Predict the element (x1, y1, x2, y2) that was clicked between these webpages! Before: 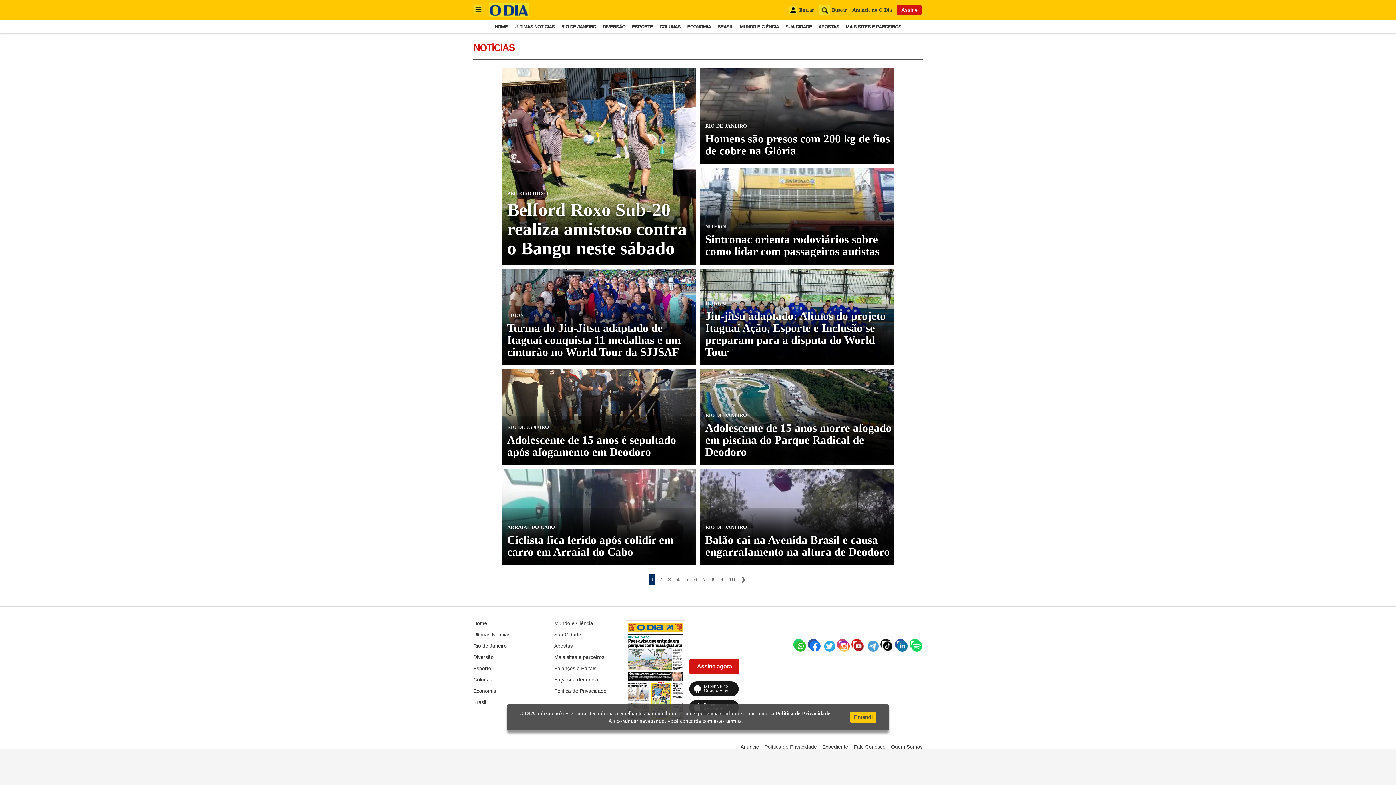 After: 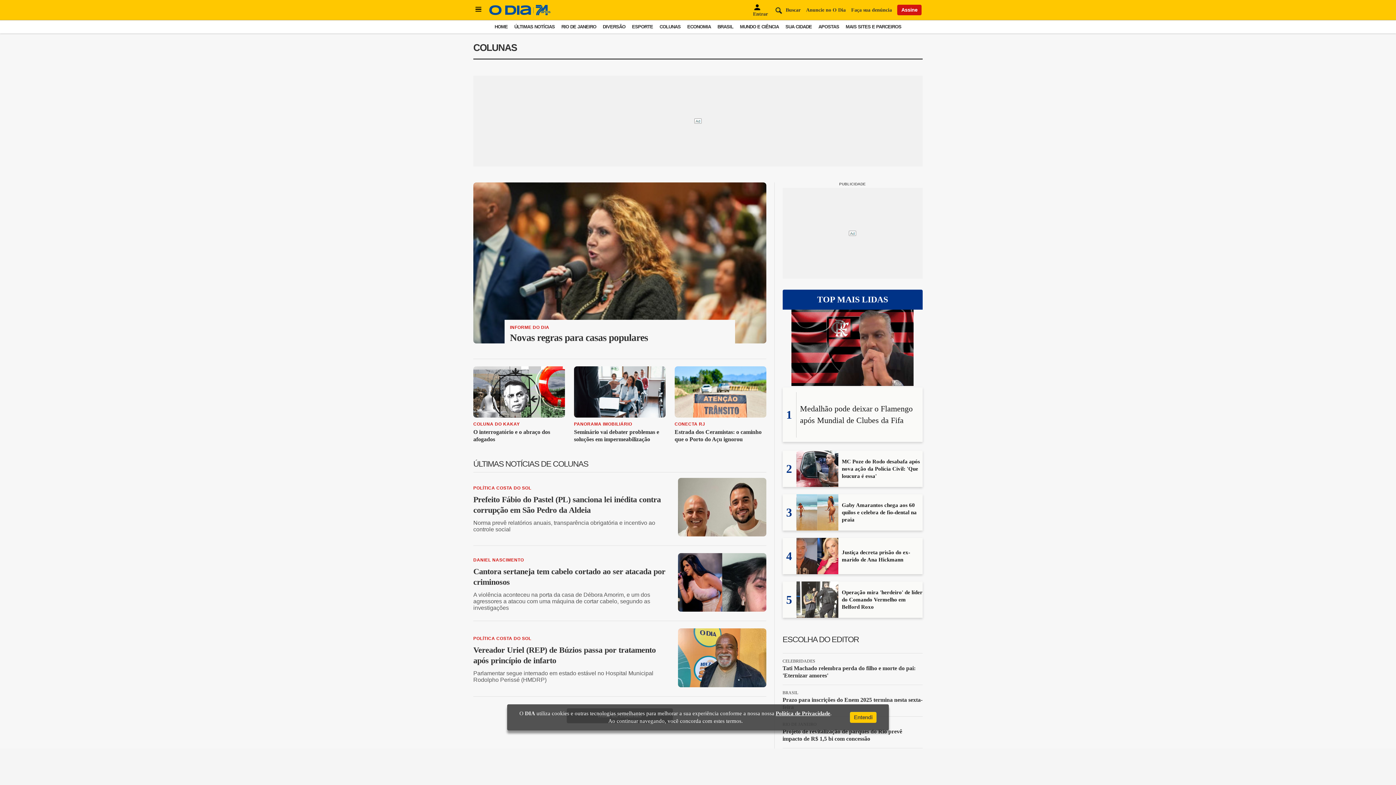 Action: bbox: (473, 677, 492, 682) label: Colunas